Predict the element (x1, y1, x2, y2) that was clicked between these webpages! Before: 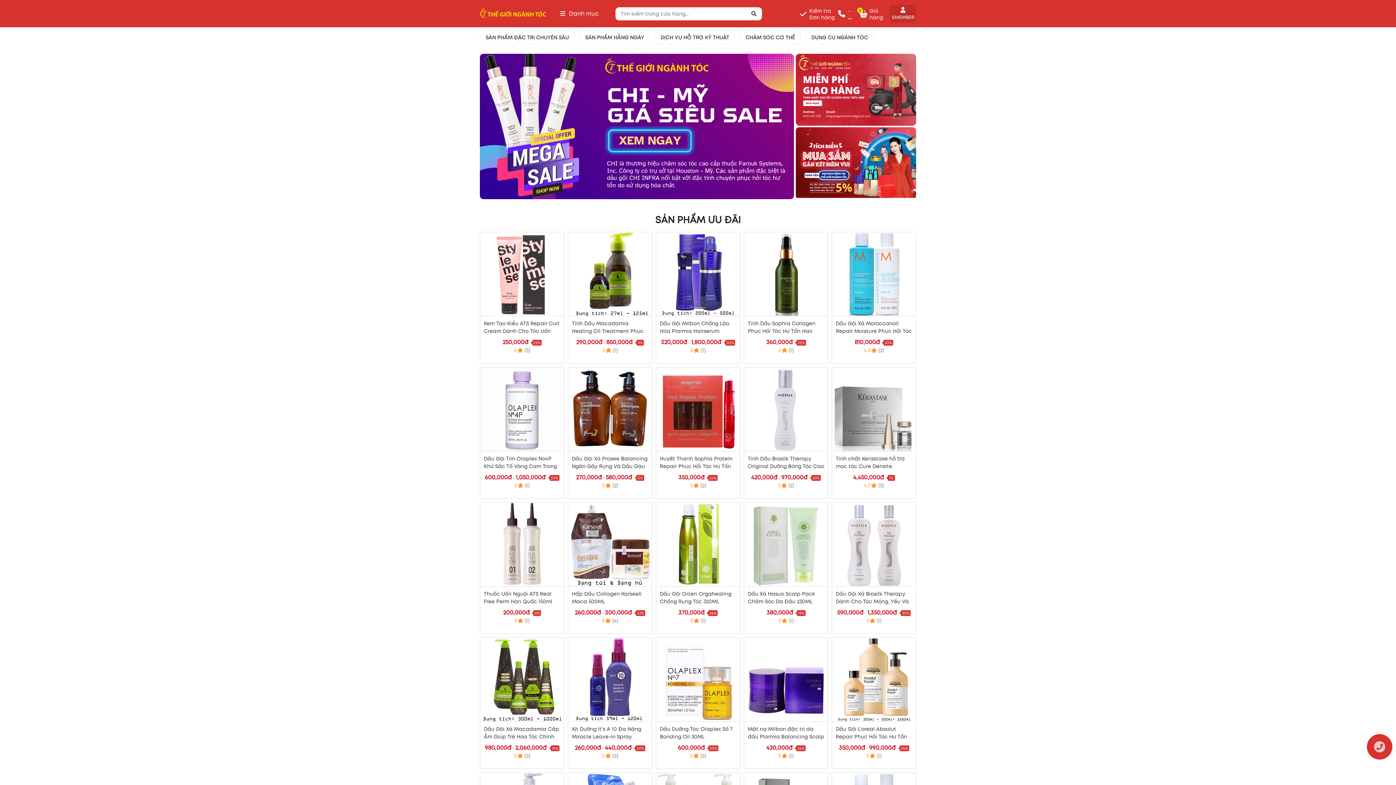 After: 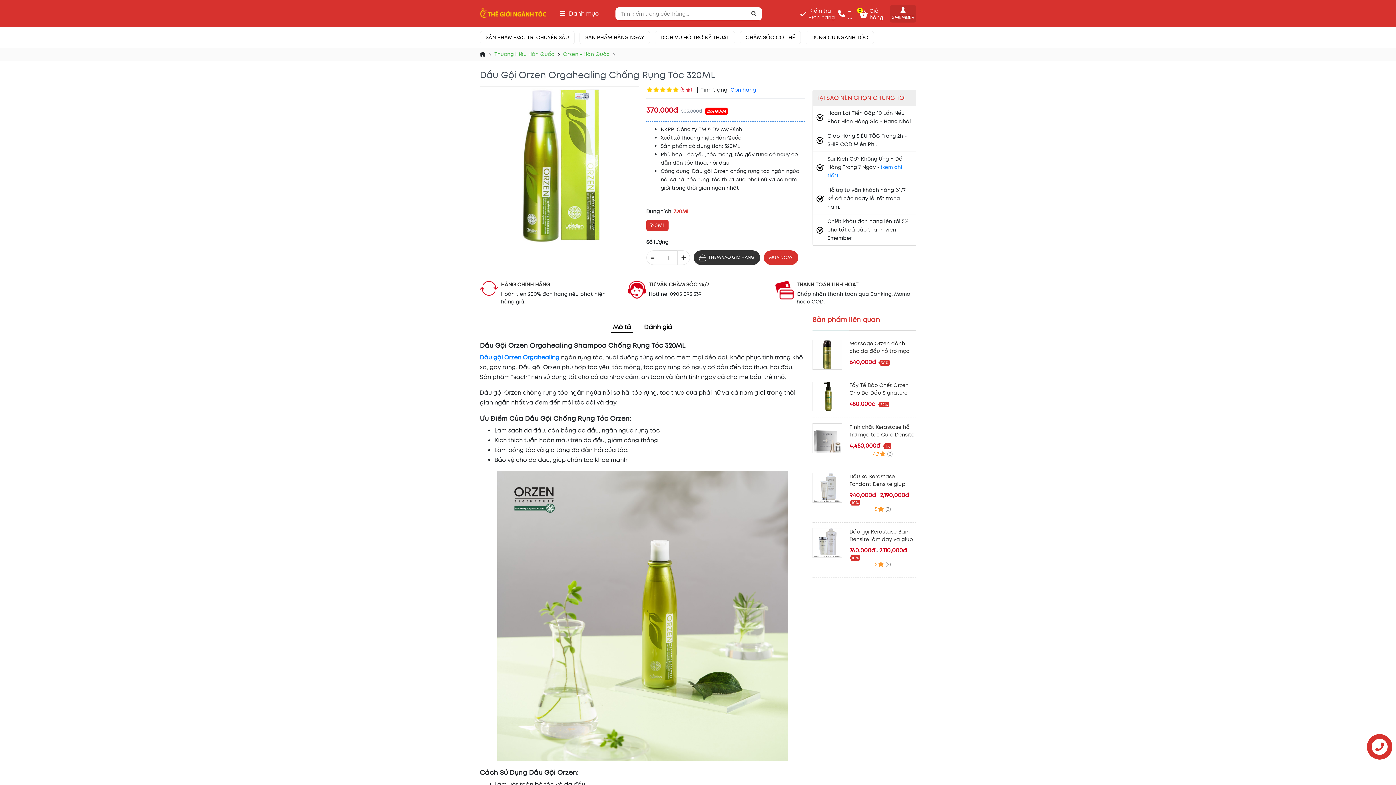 Action: bbox: (660, 590, 736, 605) label: Dầu Gội Orzen Orgahealing Chống Rụng Tóc 320ML